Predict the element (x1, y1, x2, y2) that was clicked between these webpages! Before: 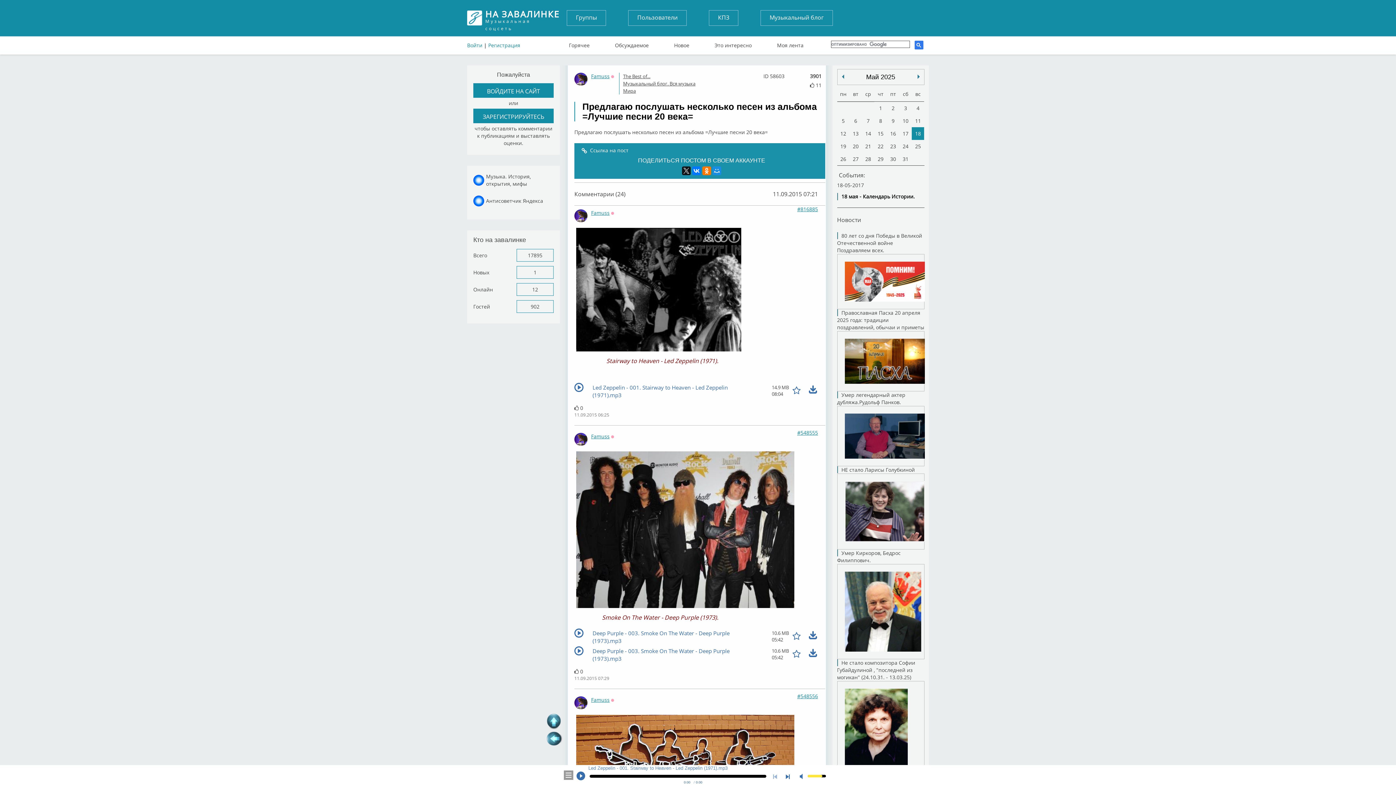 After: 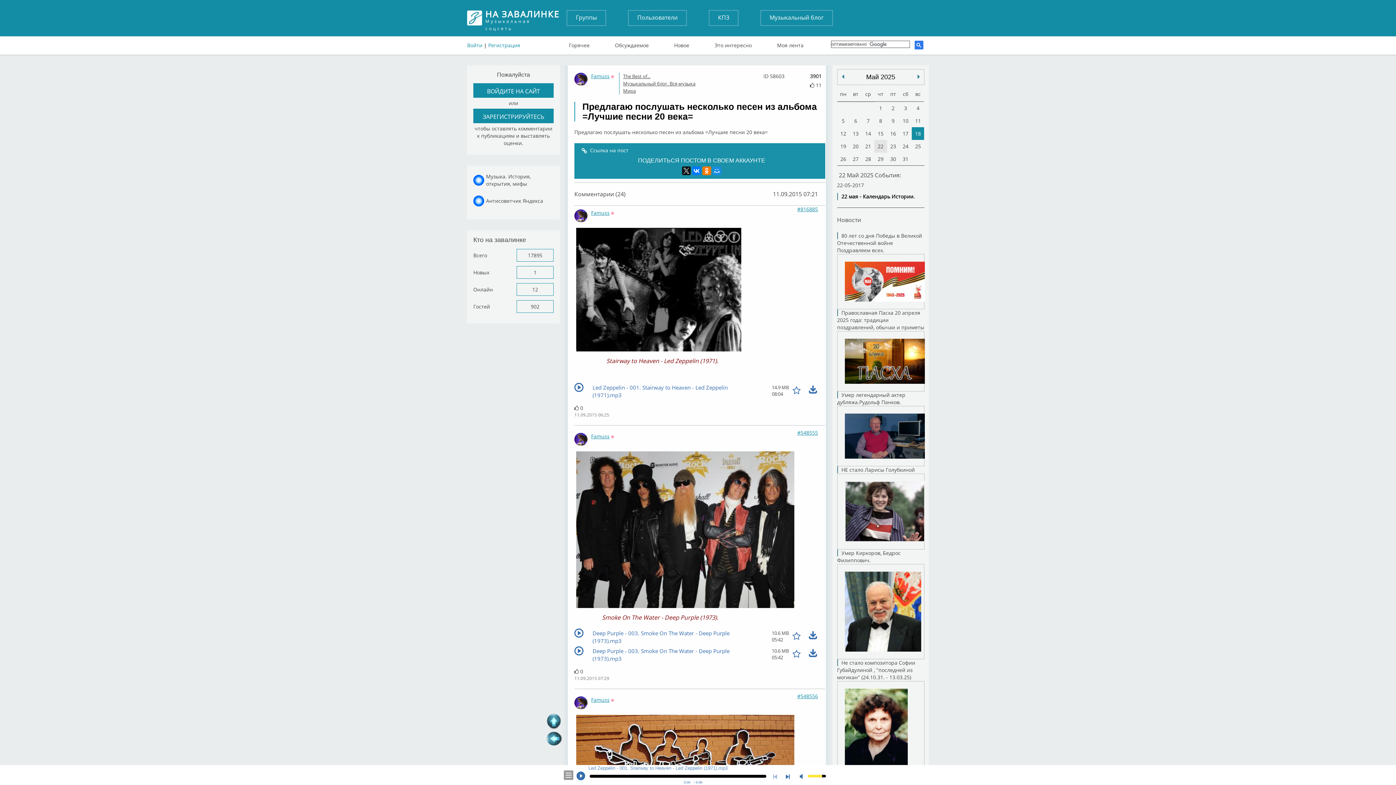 Action: bbox: (874, 140, 887, 152) label: 22